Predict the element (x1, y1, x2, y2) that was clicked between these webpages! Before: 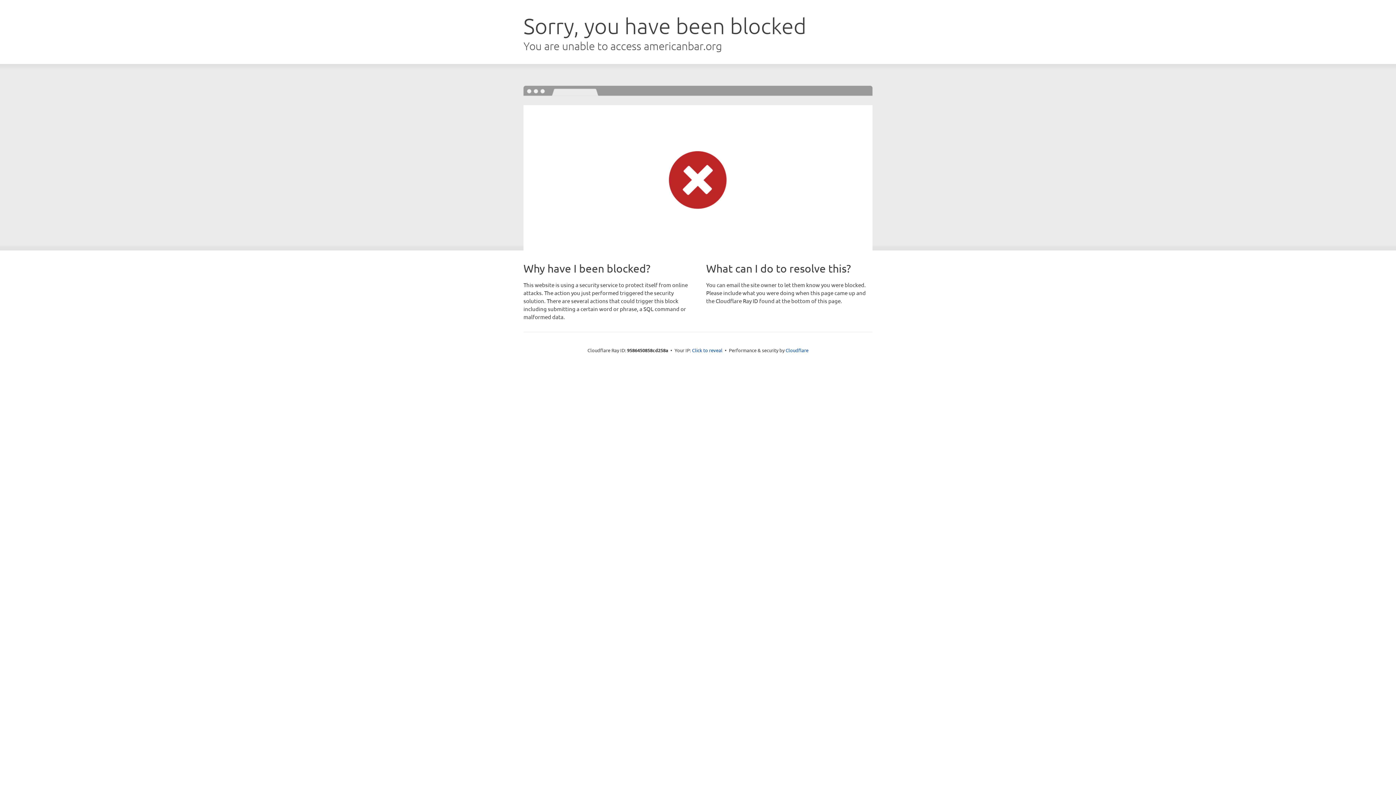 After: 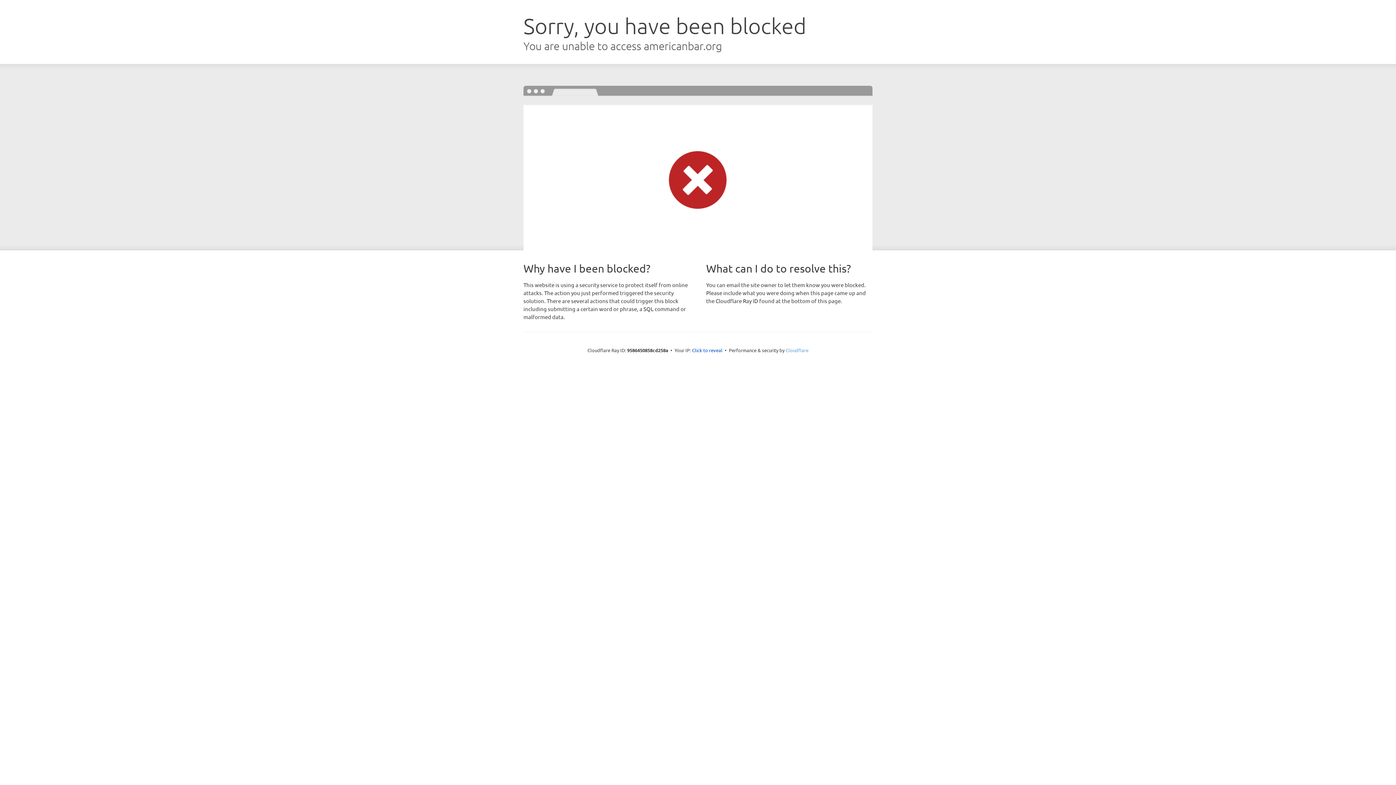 Action: bbox: (785, 347, 808, 353) label: Cloudflare